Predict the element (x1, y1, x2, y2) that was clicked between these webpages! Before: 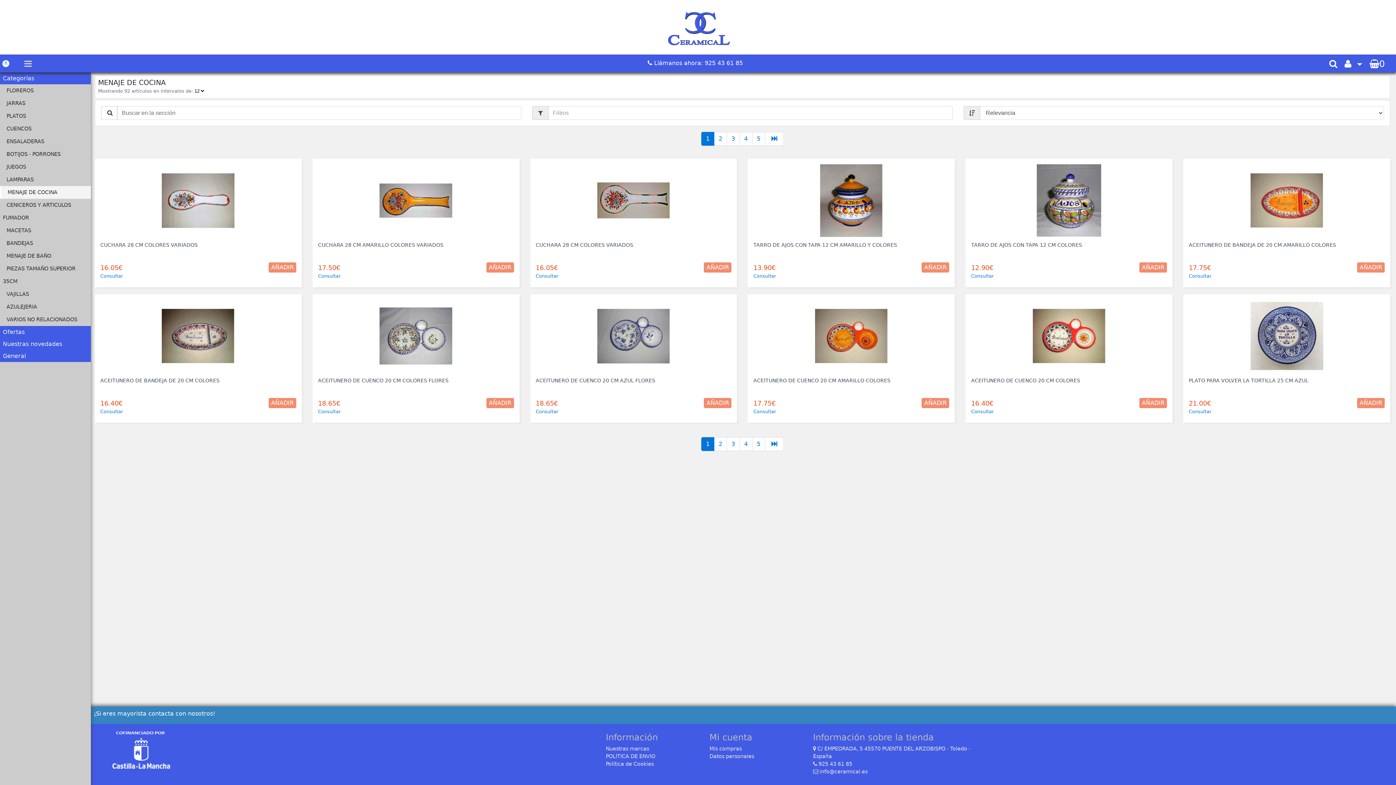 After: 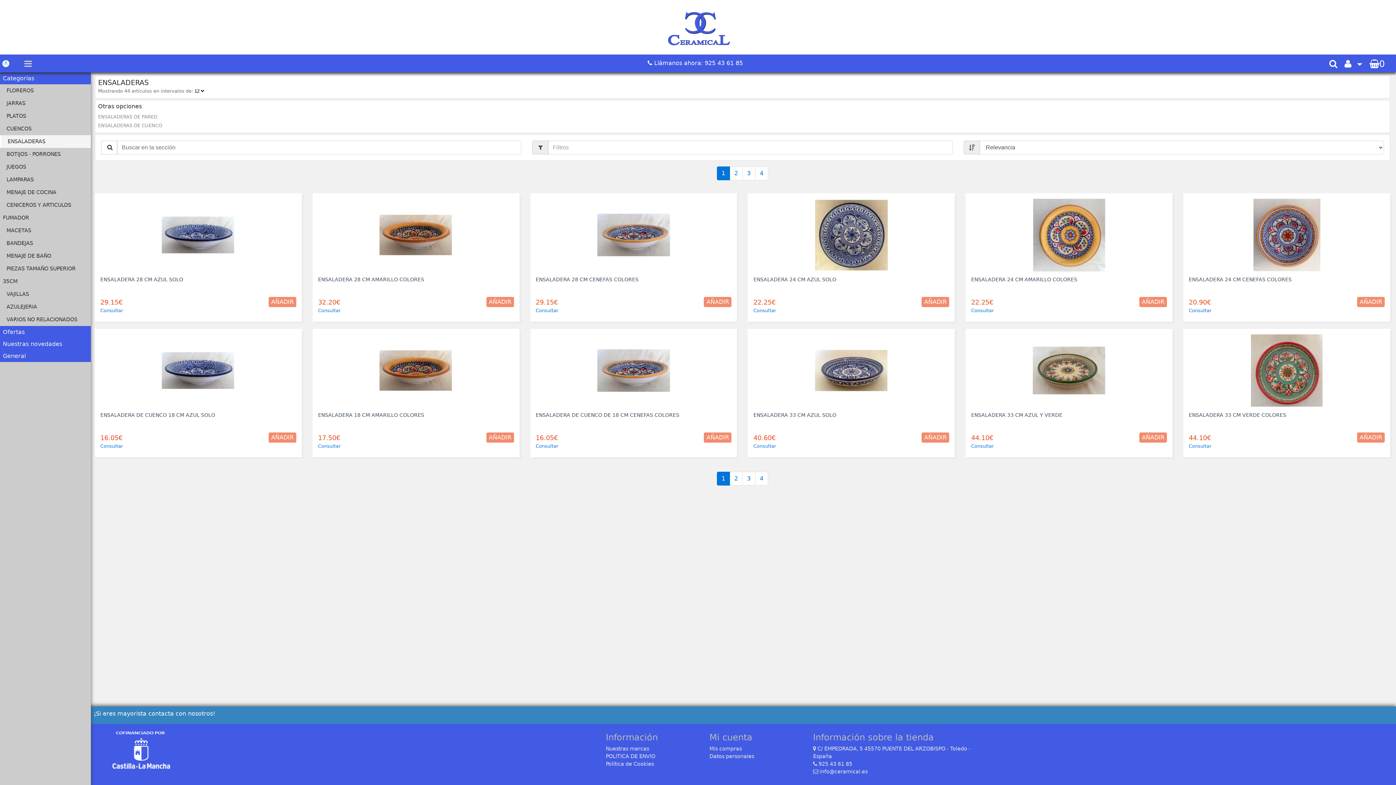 Action: label: ENSALADERAS bbox: (0, 135, 90, 148)